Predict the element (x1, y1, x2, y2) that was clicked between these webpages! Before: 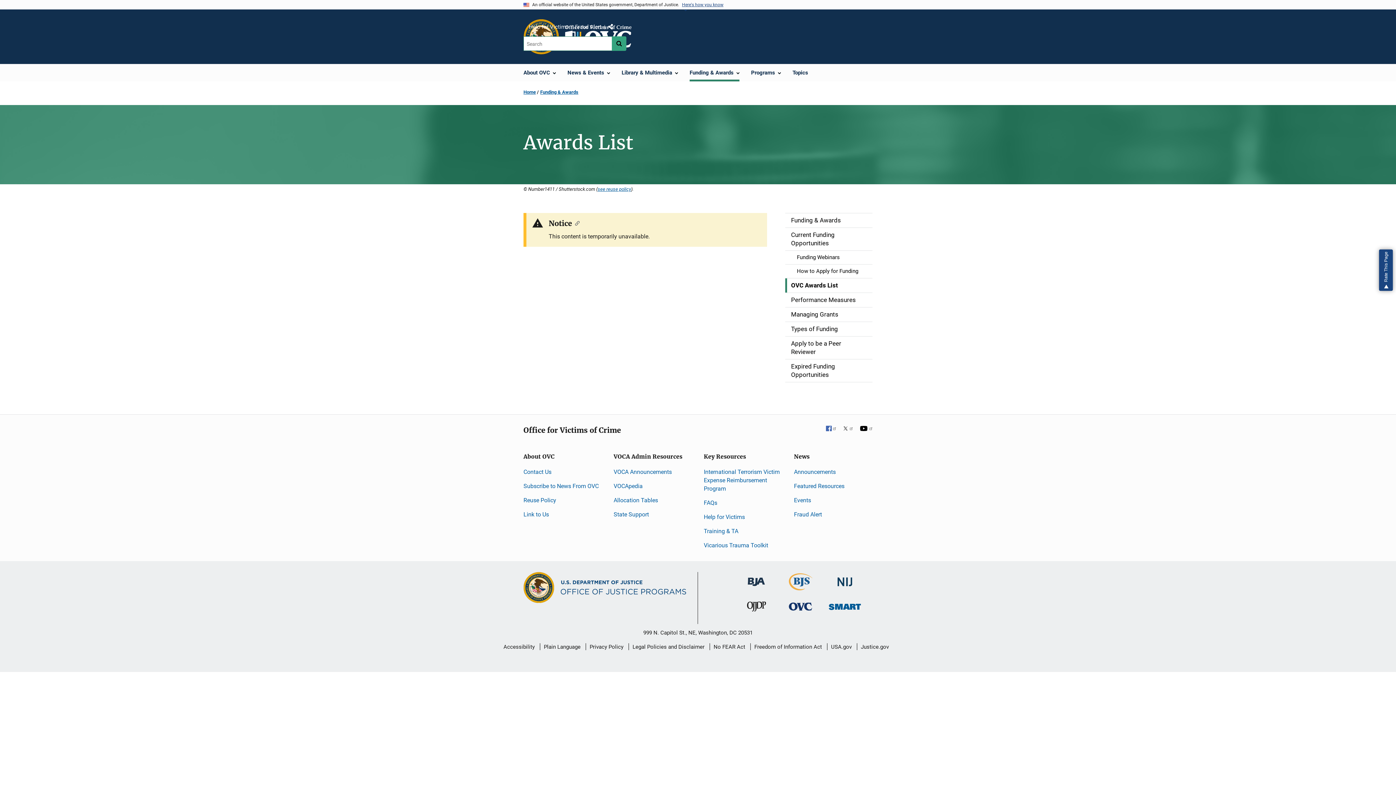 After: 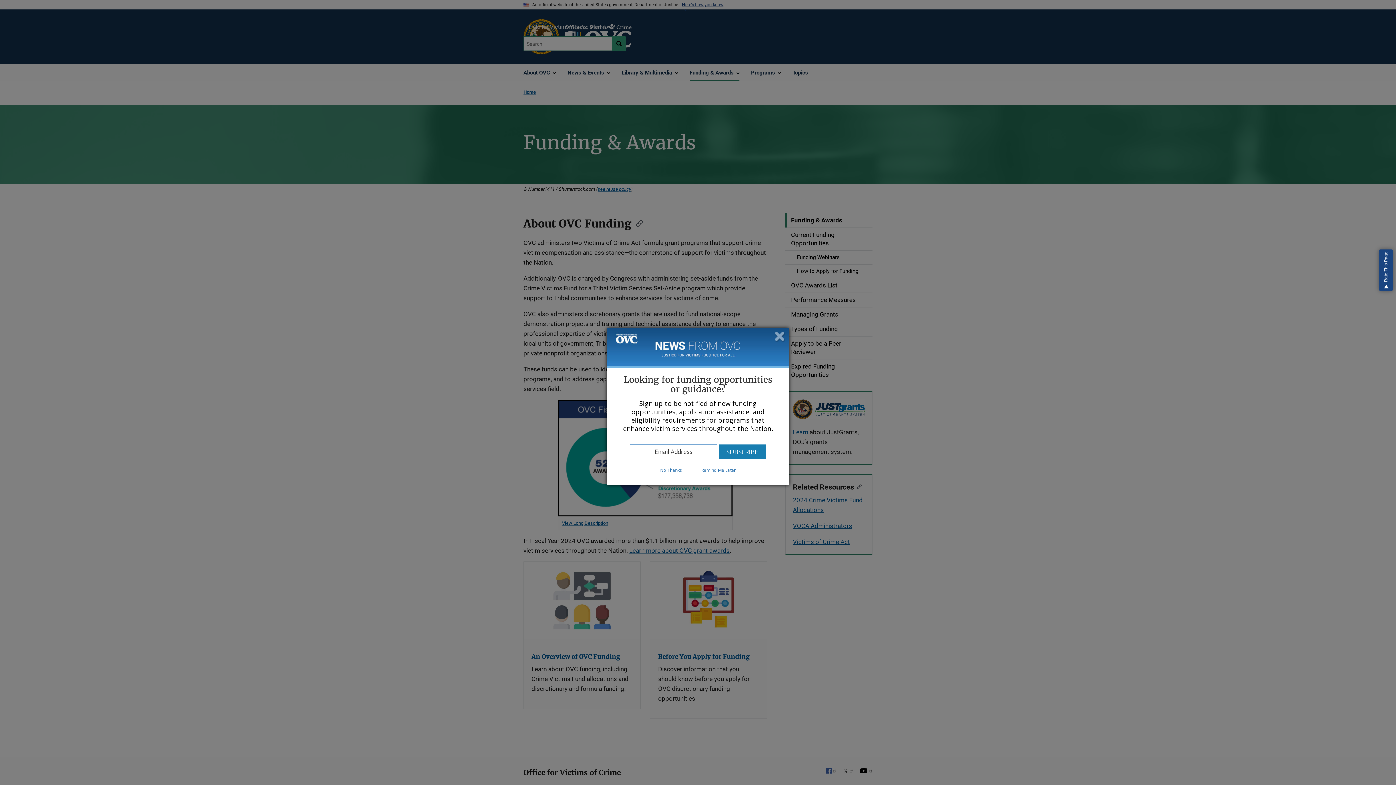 Action: label: Funding & Awards bbox: (540, 87, 578, 97)